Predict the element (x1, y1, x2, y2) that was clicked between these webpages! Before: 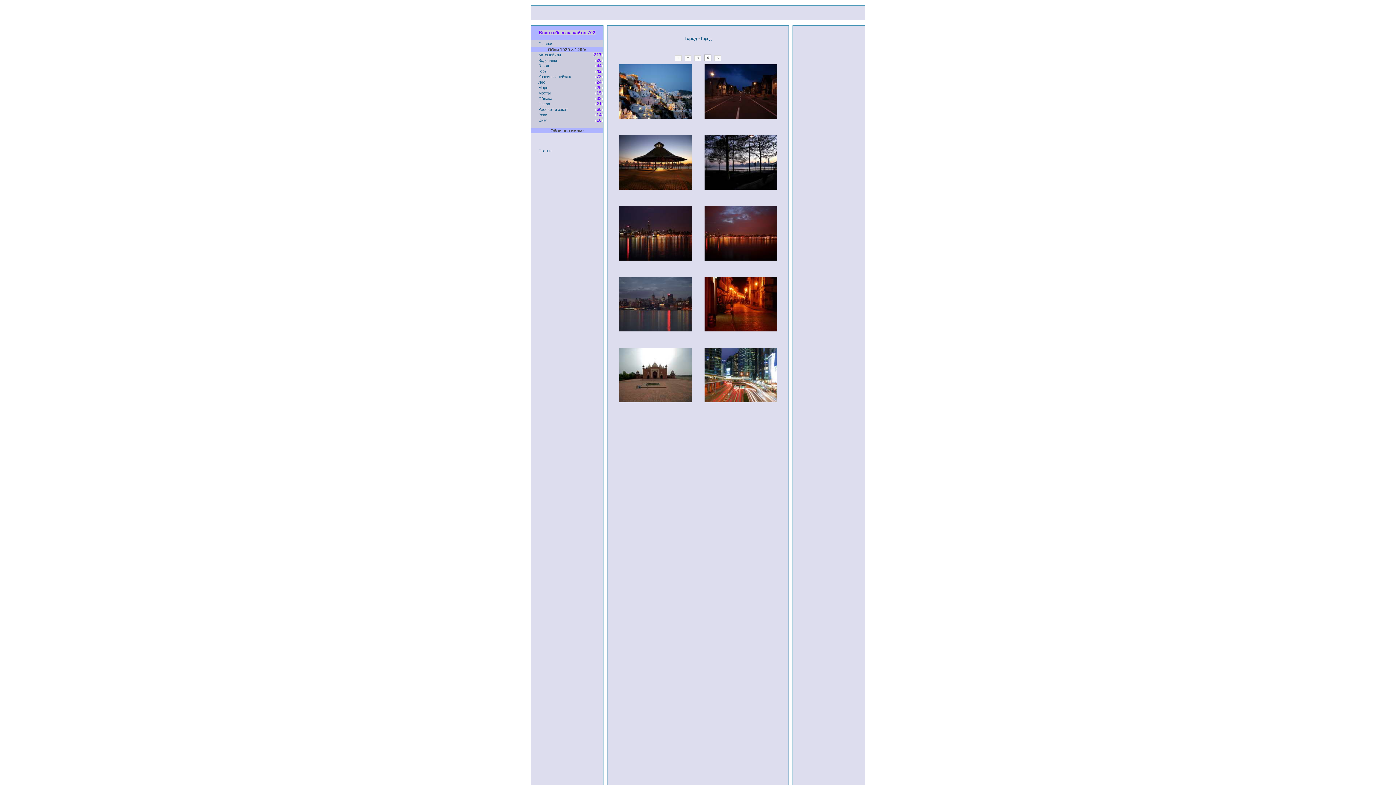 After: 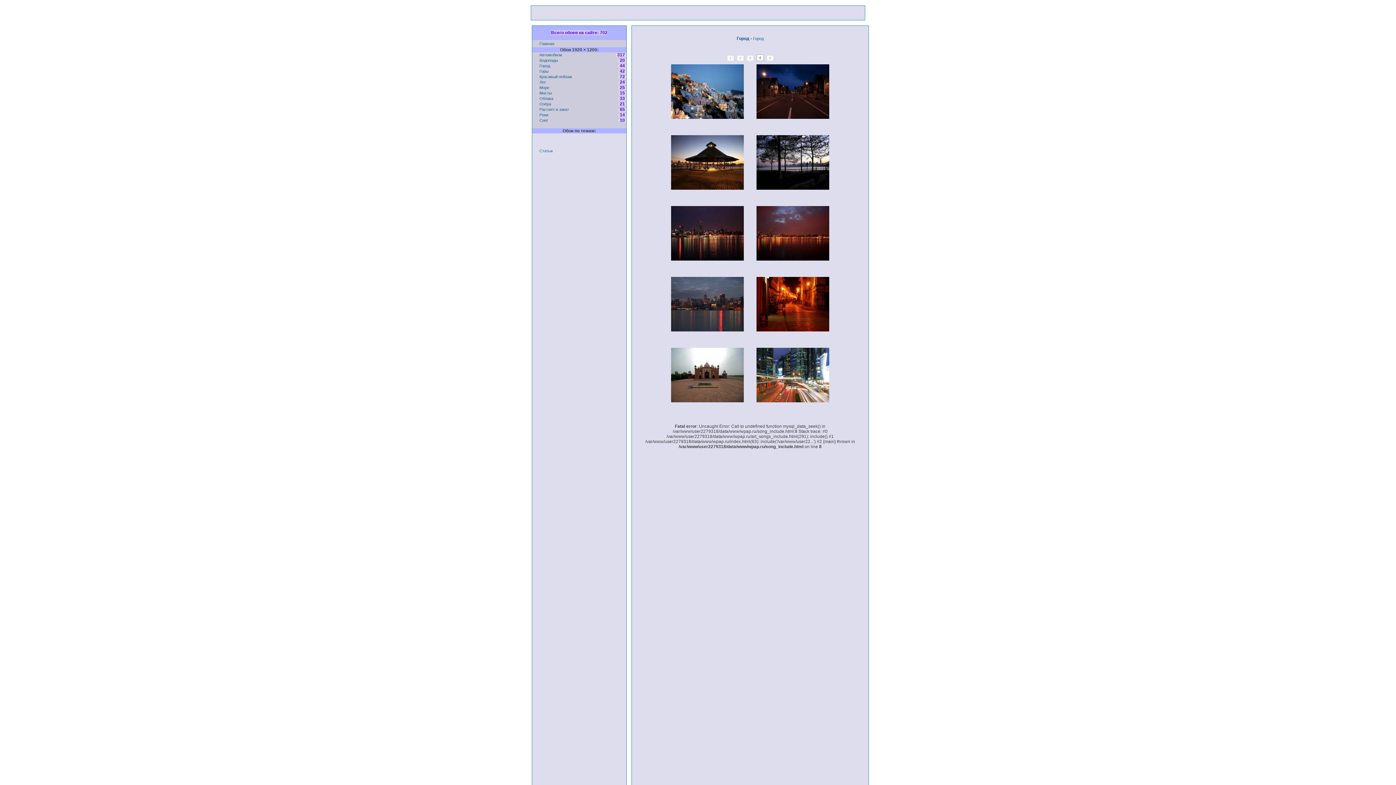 Action: bbox: (612, 401, 698, 405)